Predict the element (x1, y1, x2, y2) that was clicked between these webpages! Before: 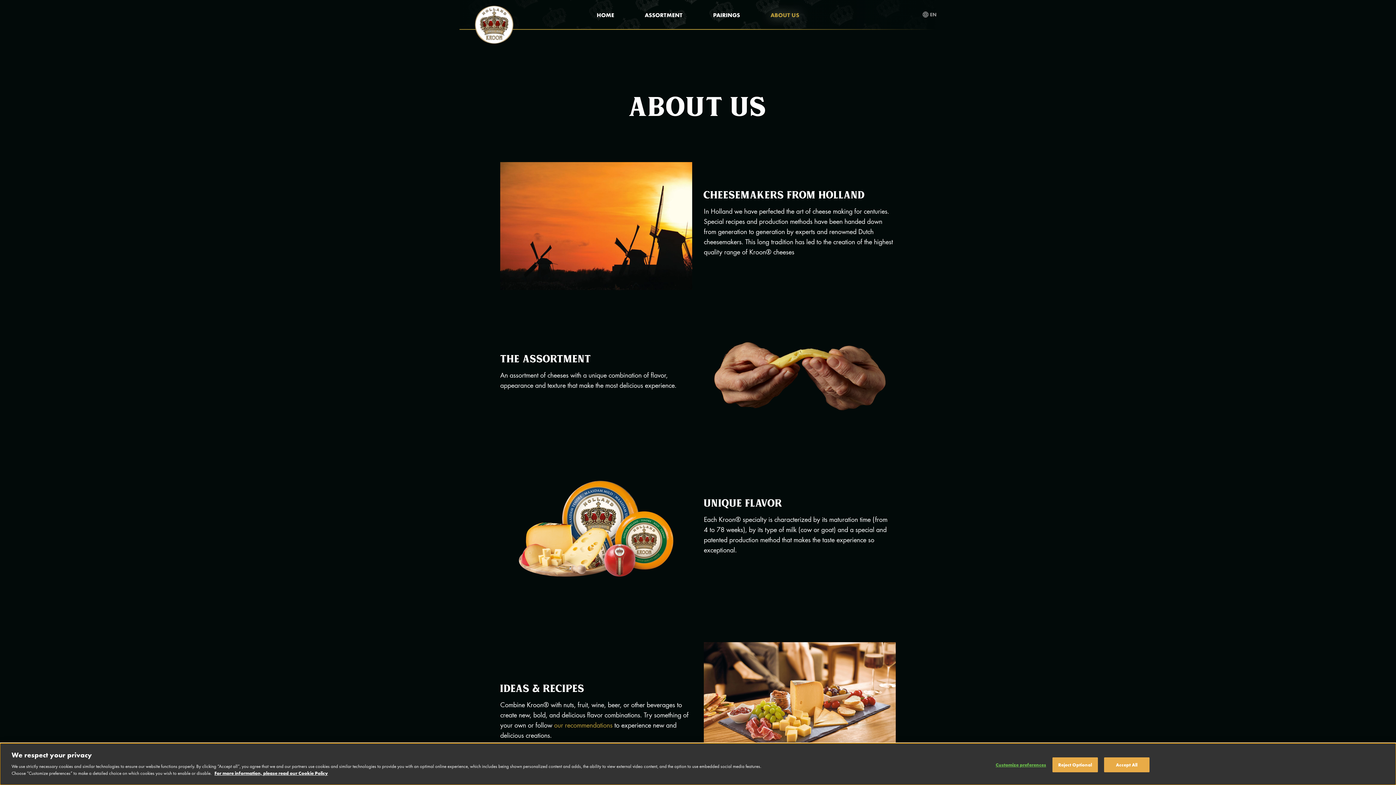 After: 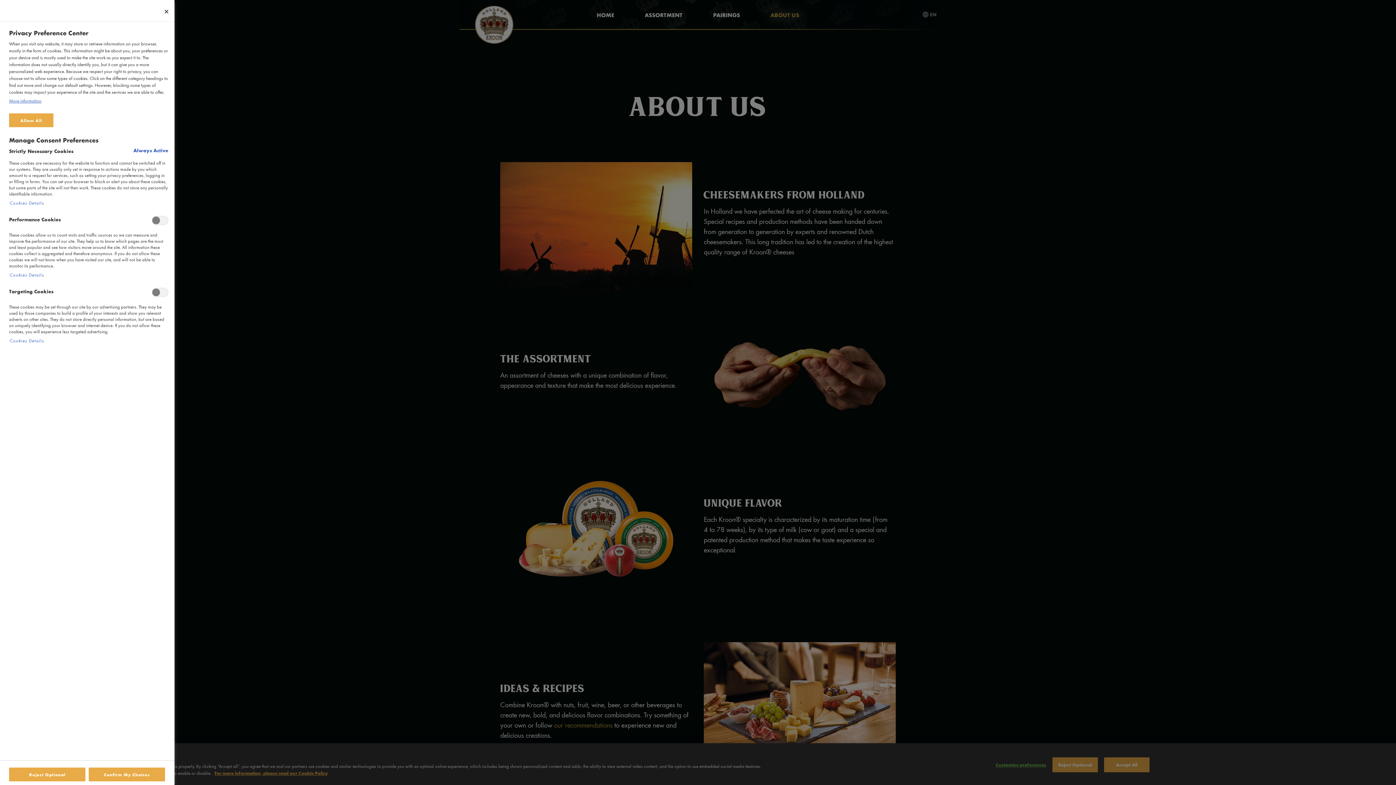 Action: label: Customize preferences bbox: (995, 758, 1046, 772)